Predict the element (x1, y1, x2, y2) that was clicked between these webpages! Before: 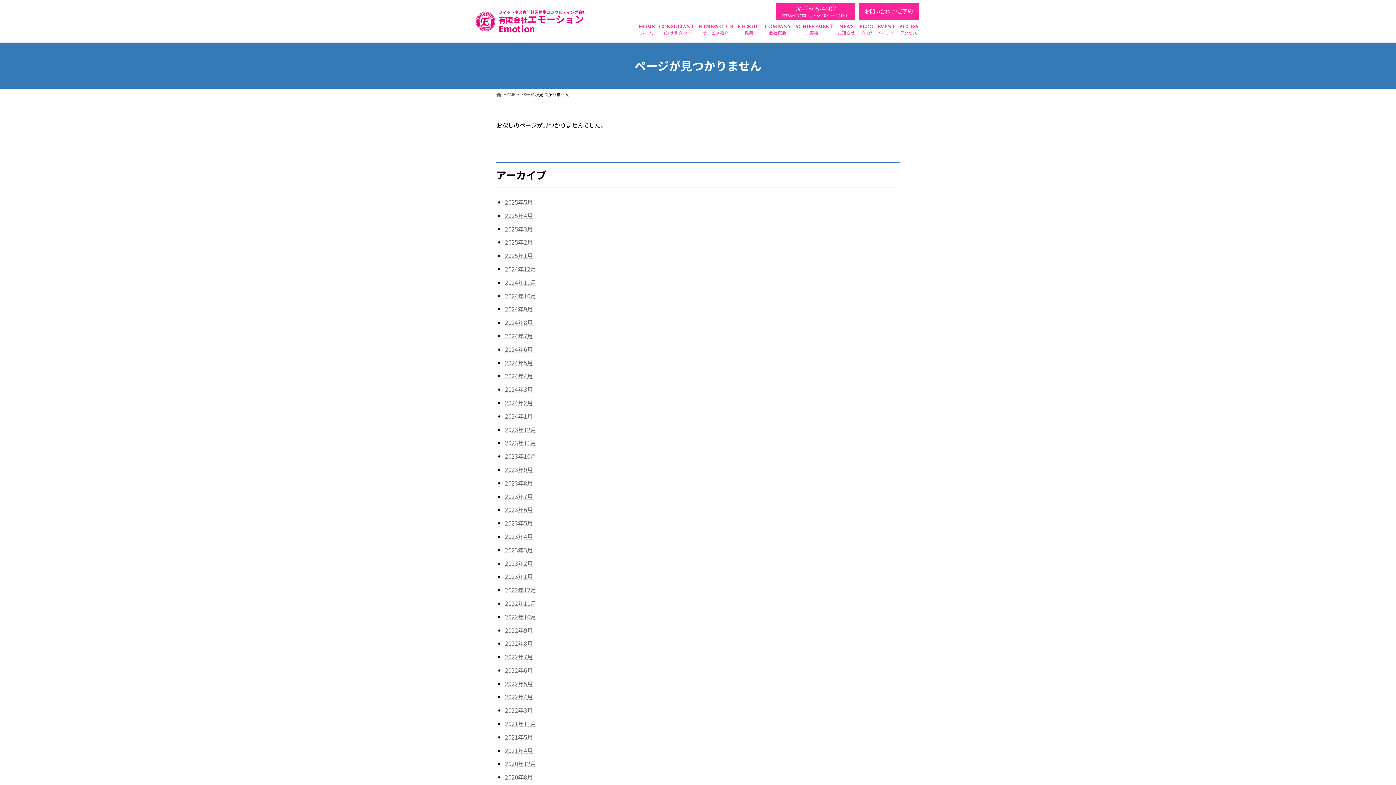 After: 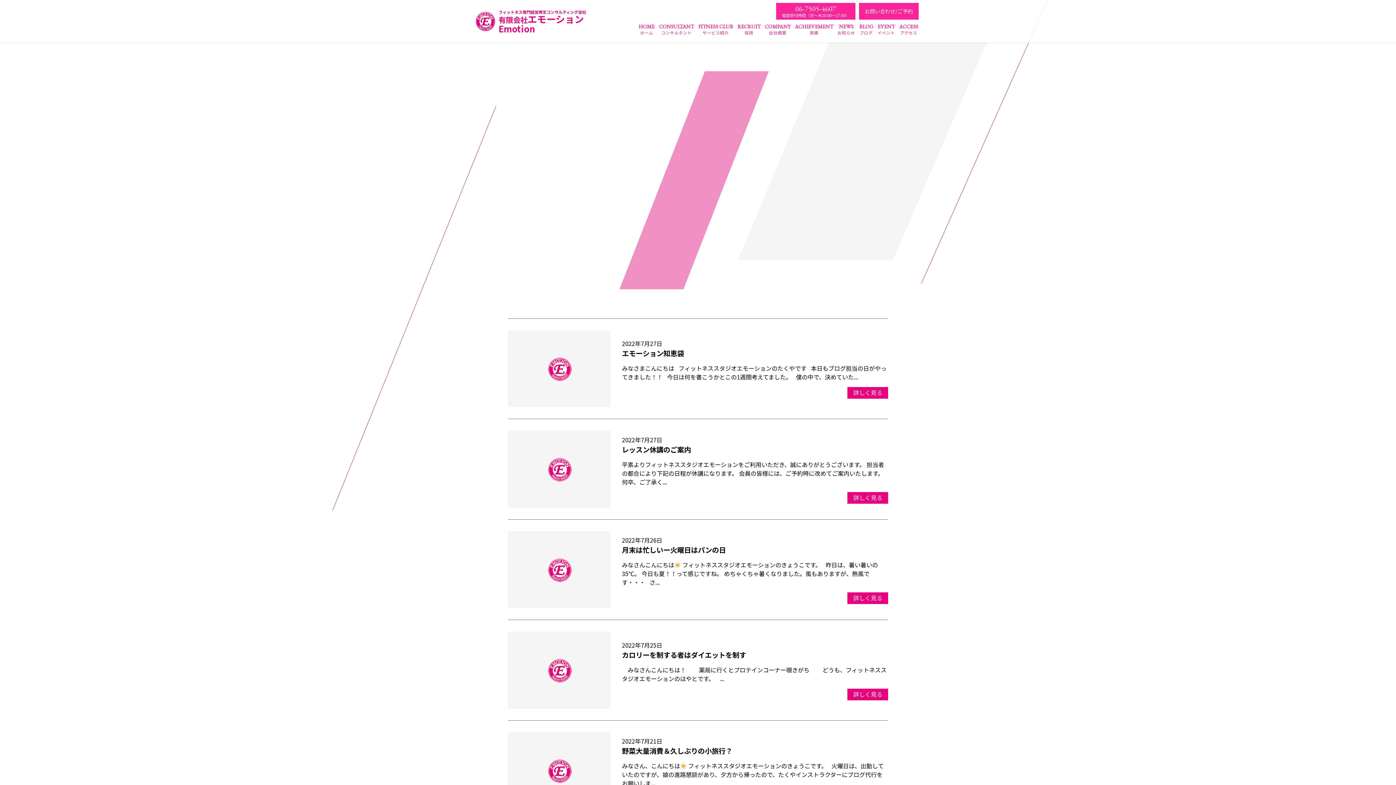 Action: label: 2022年7月 bbox: (505, 652, 533, 661)